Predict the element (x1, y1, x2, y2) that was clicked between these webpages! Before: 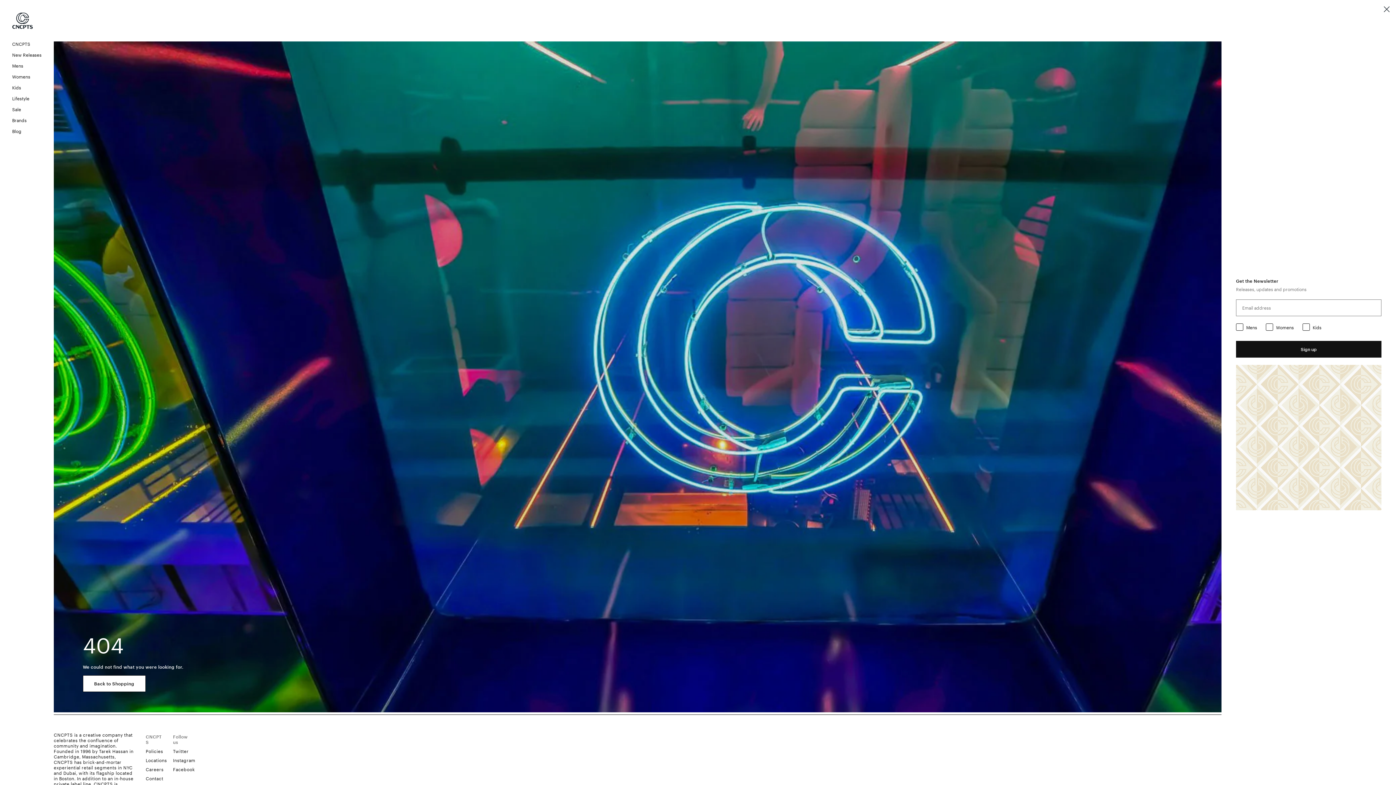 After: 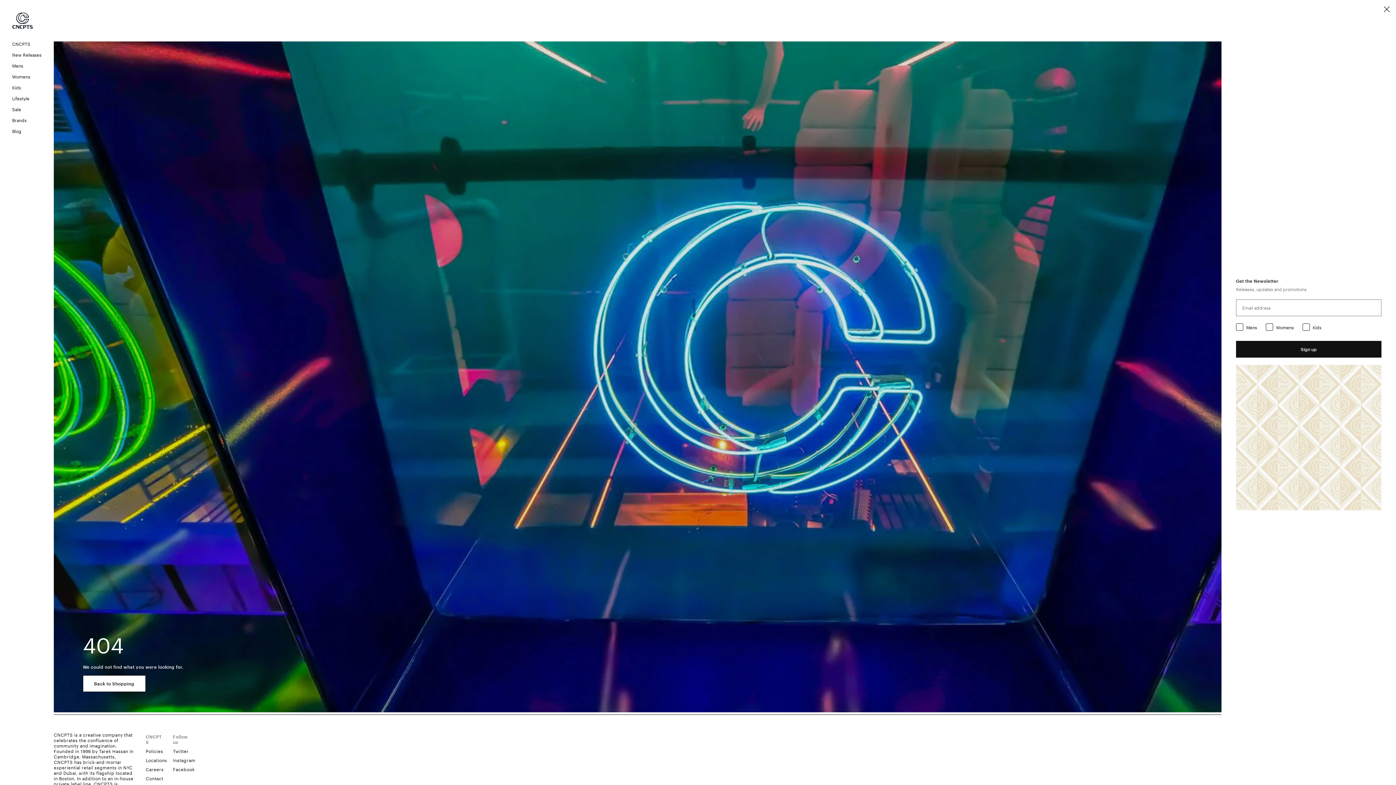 Action: bbox: (0, 71, 53, 82) label: Womens